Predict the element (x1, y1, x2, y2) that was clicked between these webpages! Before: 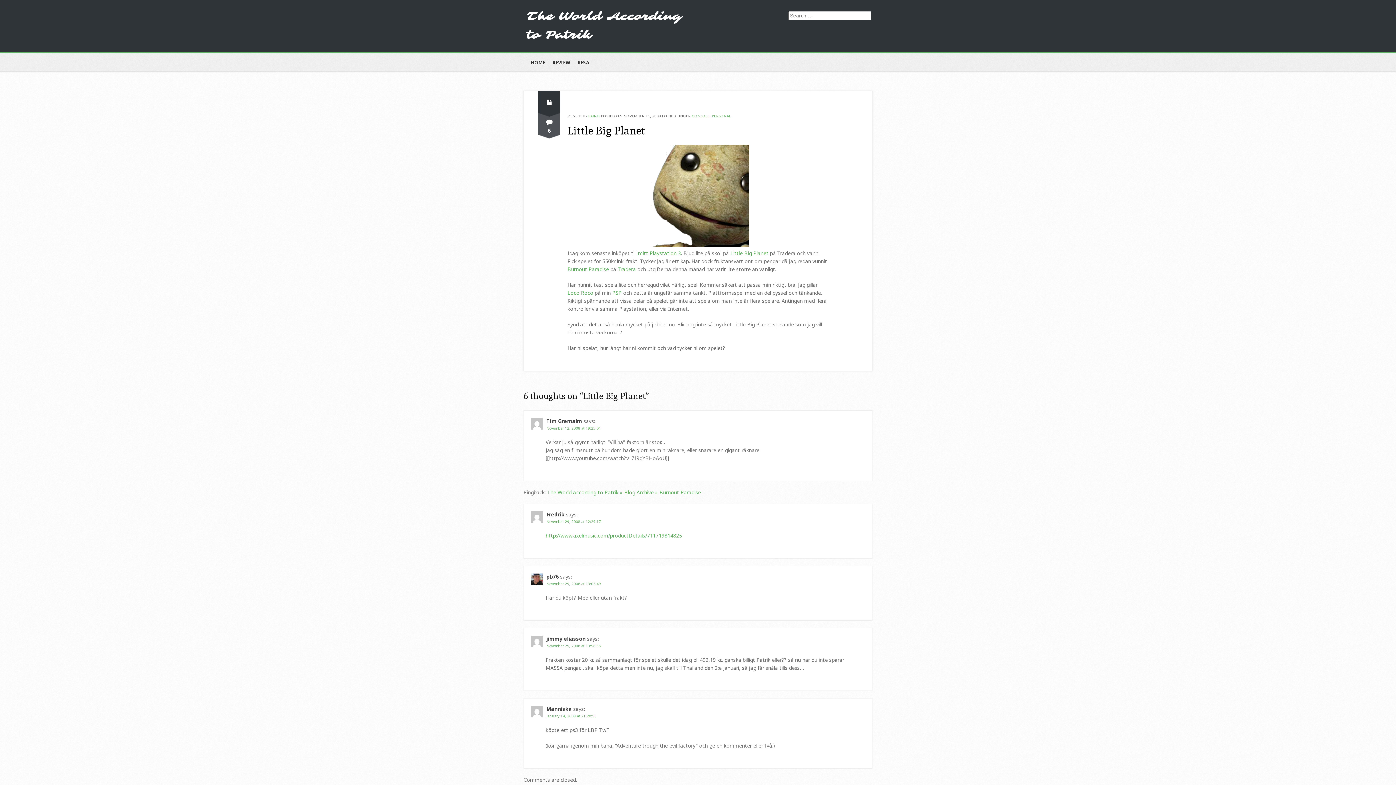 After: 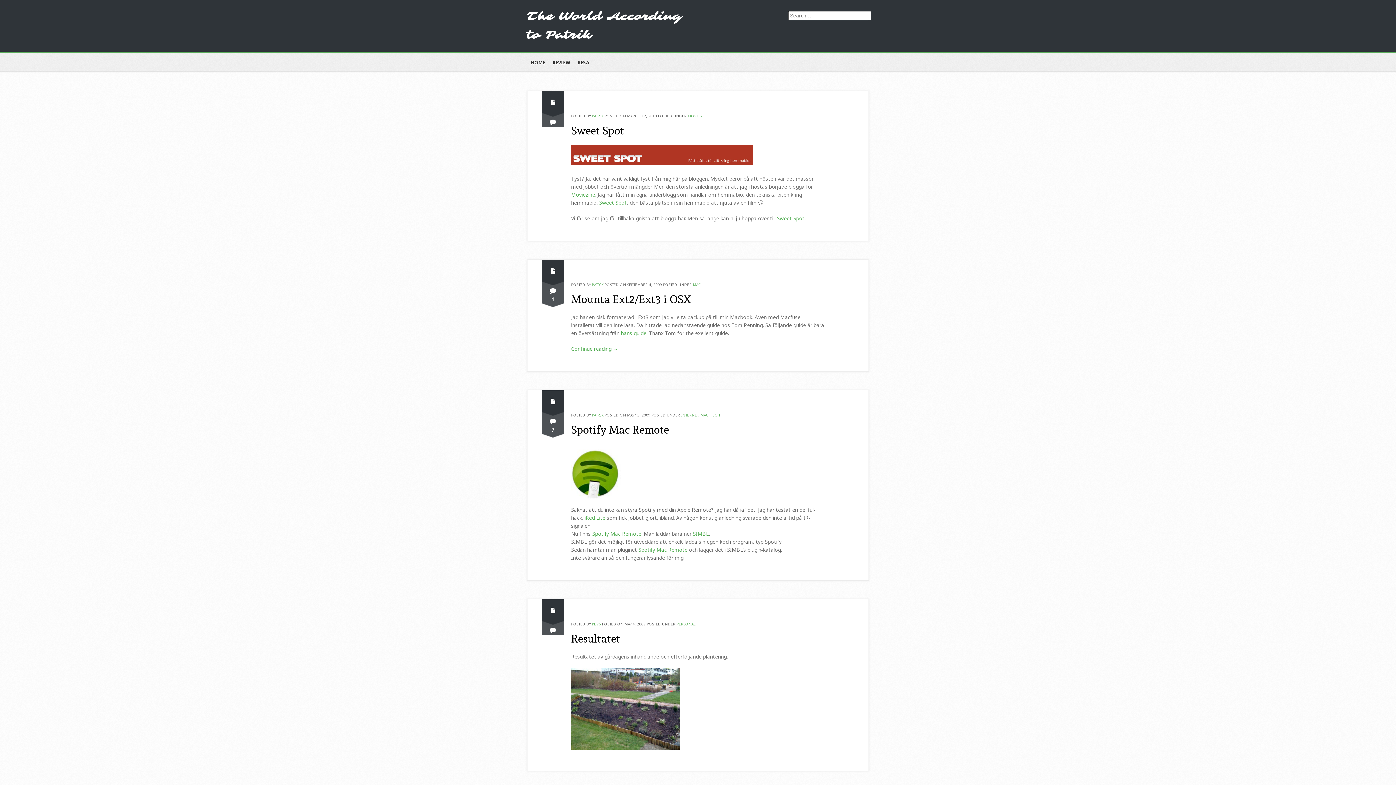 Action: bbox: (546, 573, 558, 580) label: pb76